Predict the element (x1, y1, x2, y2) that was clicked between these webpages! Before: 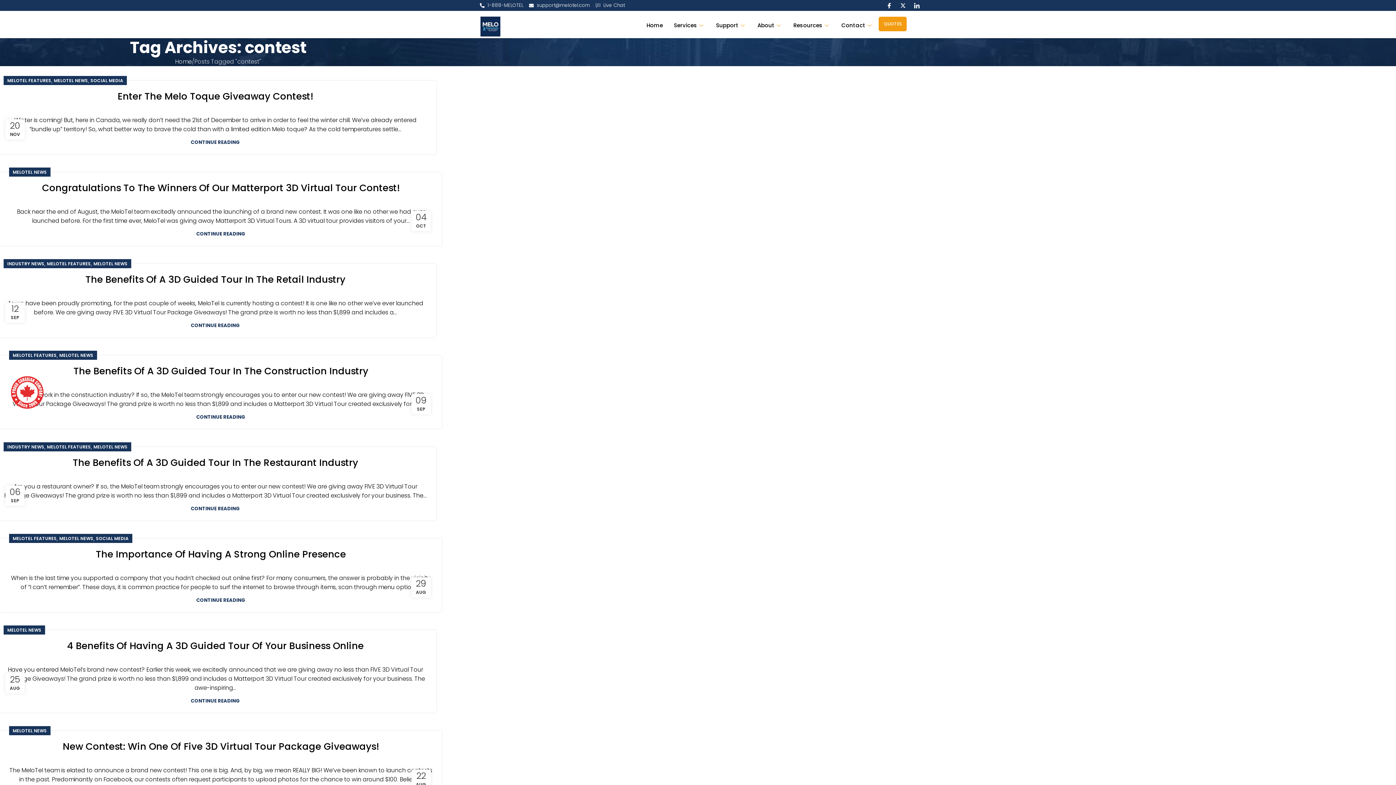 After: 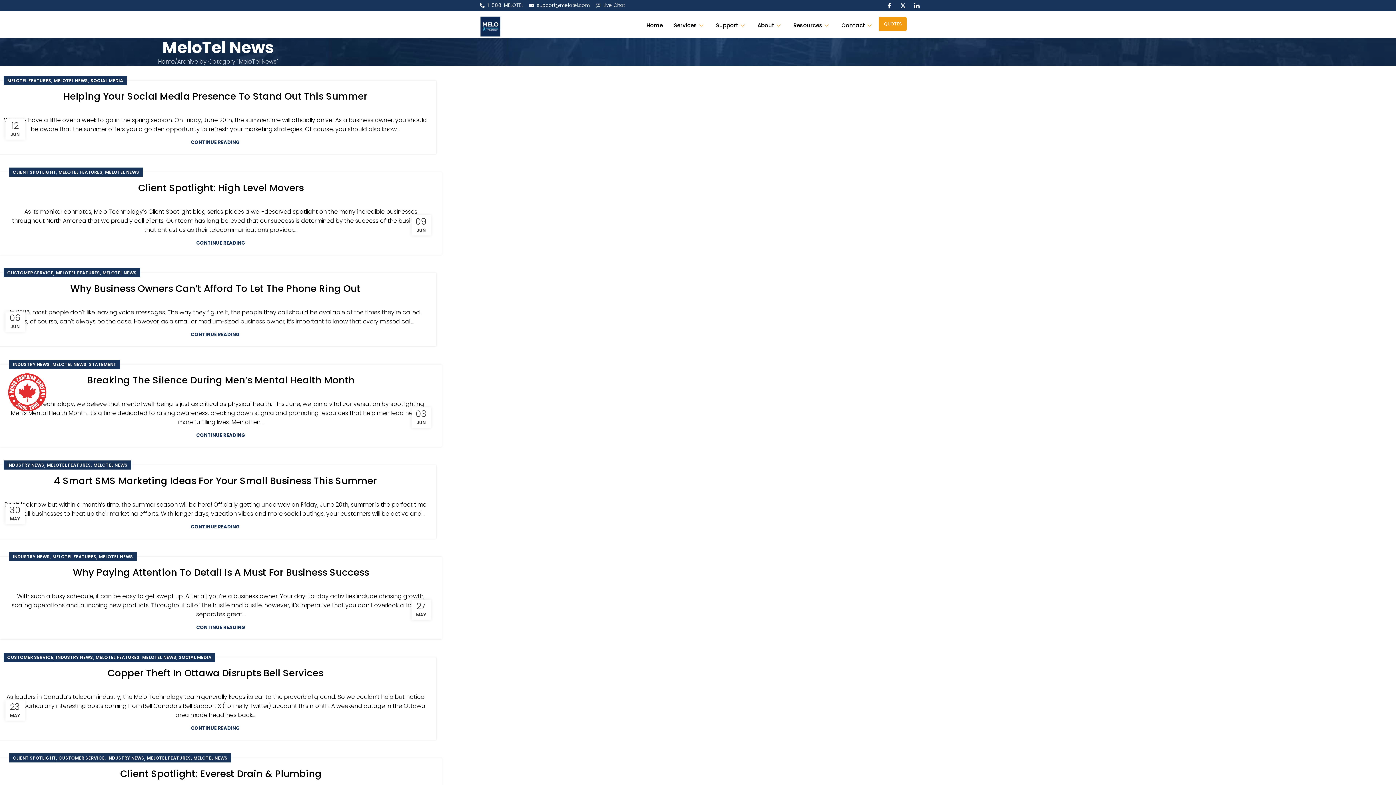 Action: bbox: (59, 350, 93, 360) label: MELOTEL NEWS